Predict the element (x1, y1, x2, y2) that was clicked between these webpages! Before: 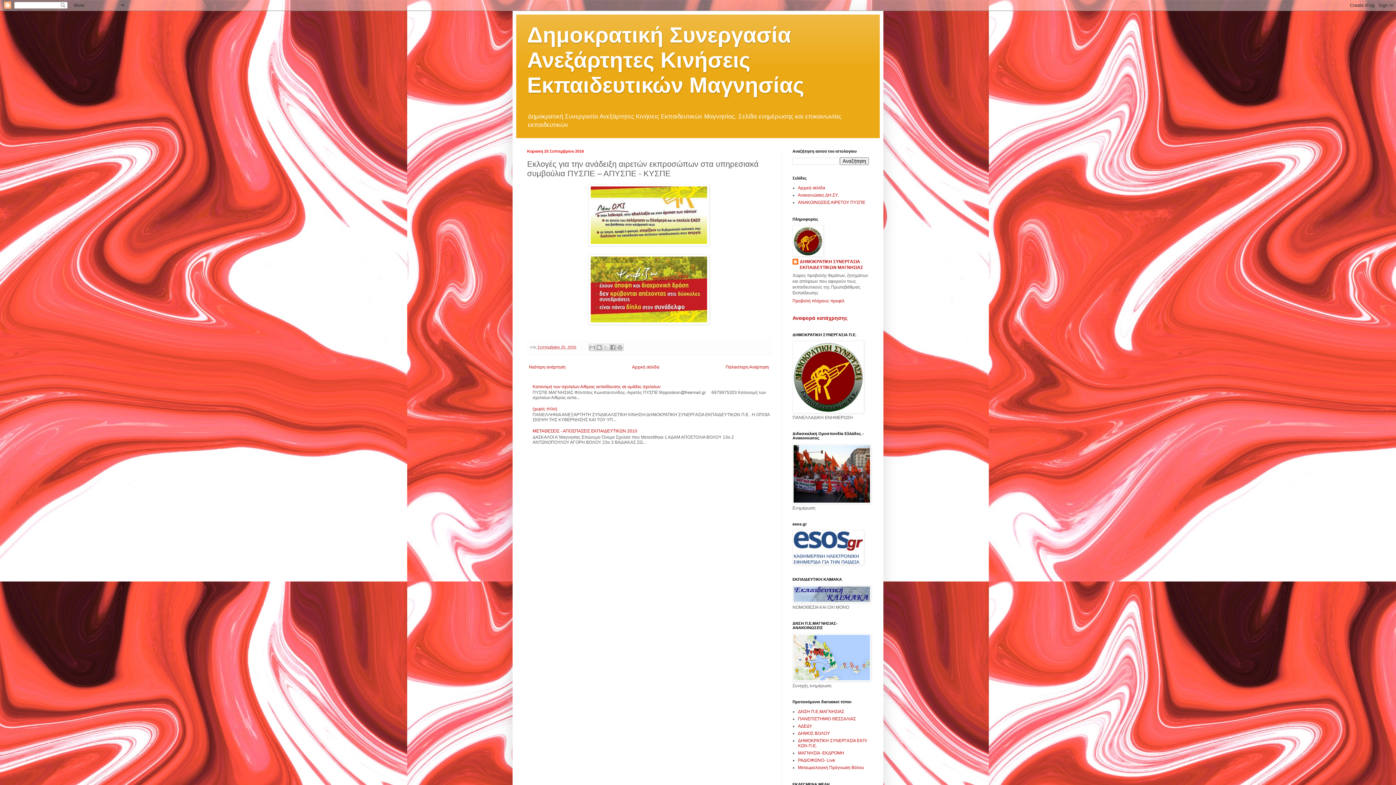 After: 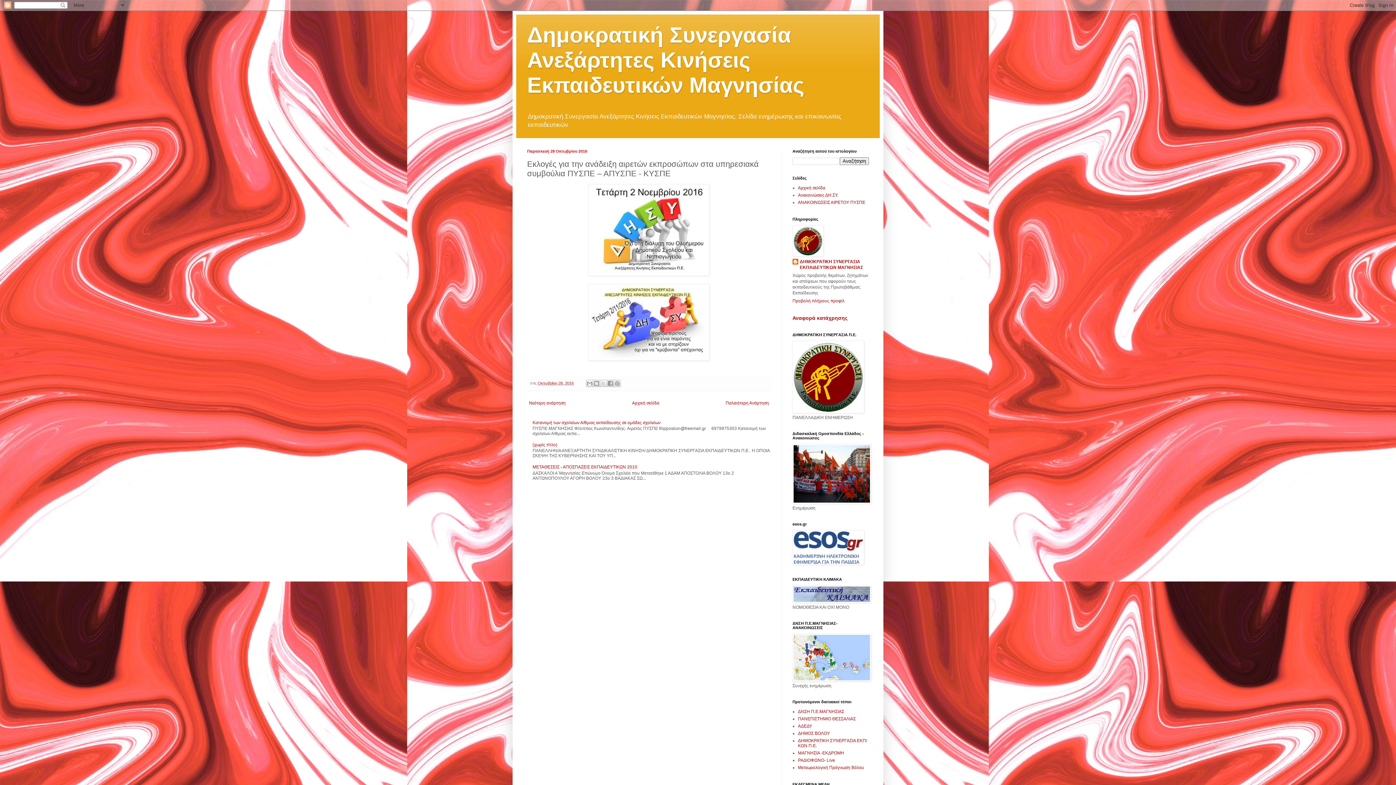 Action: bbox: (527, 363, 567, 371) label: Νεότερη ανάρτηση